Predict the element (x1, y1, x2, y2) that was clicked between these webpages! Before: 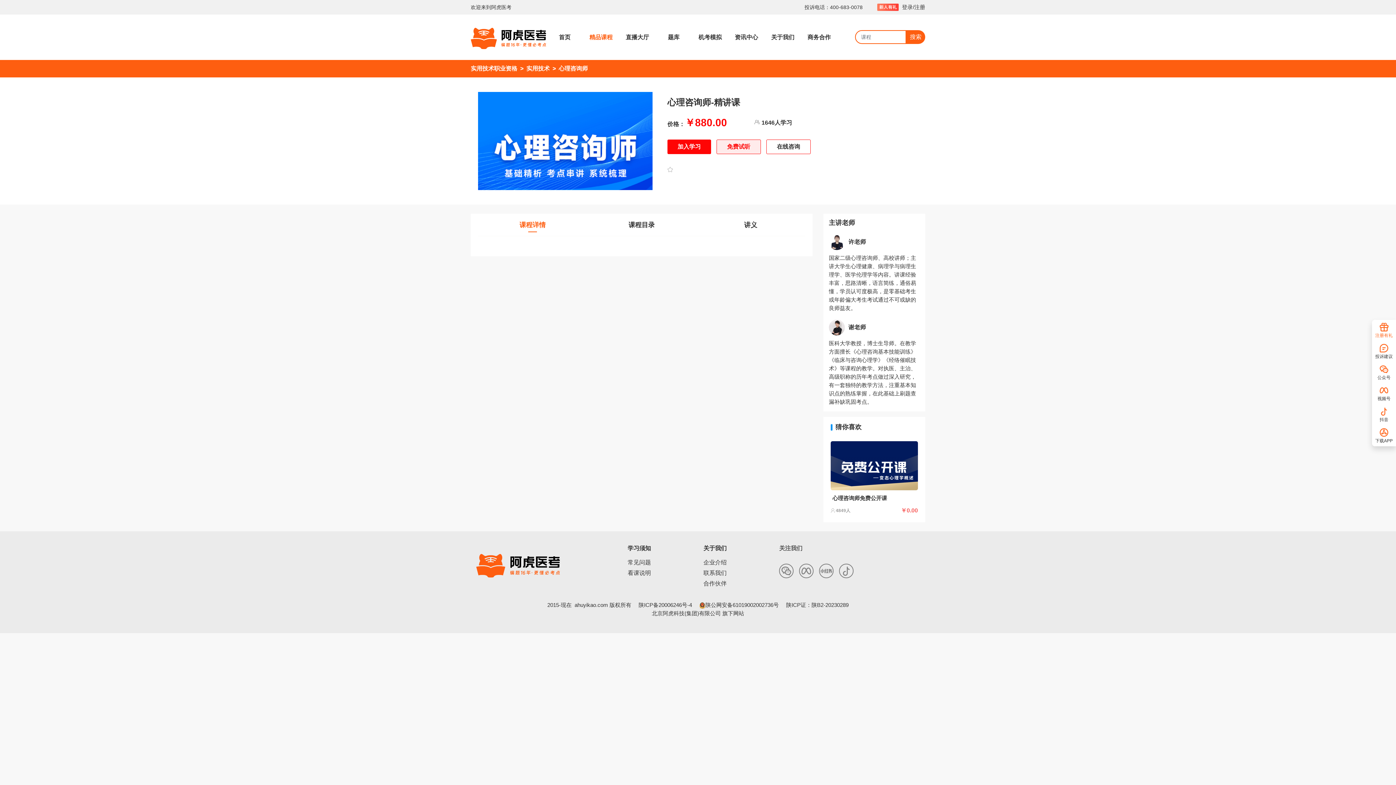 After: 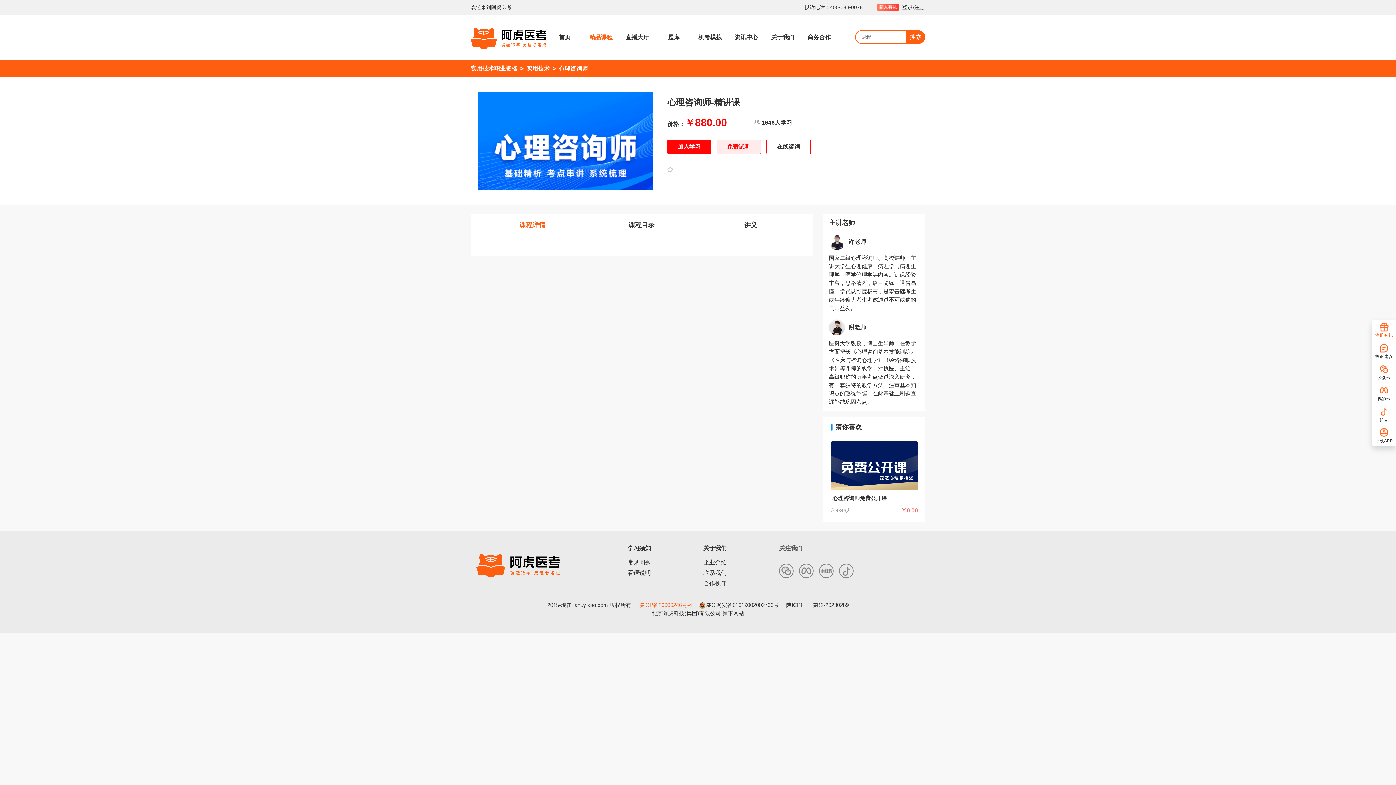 Action: bbox: (637, 602, 699, 608) label:  陕ICP备20006246号-4     